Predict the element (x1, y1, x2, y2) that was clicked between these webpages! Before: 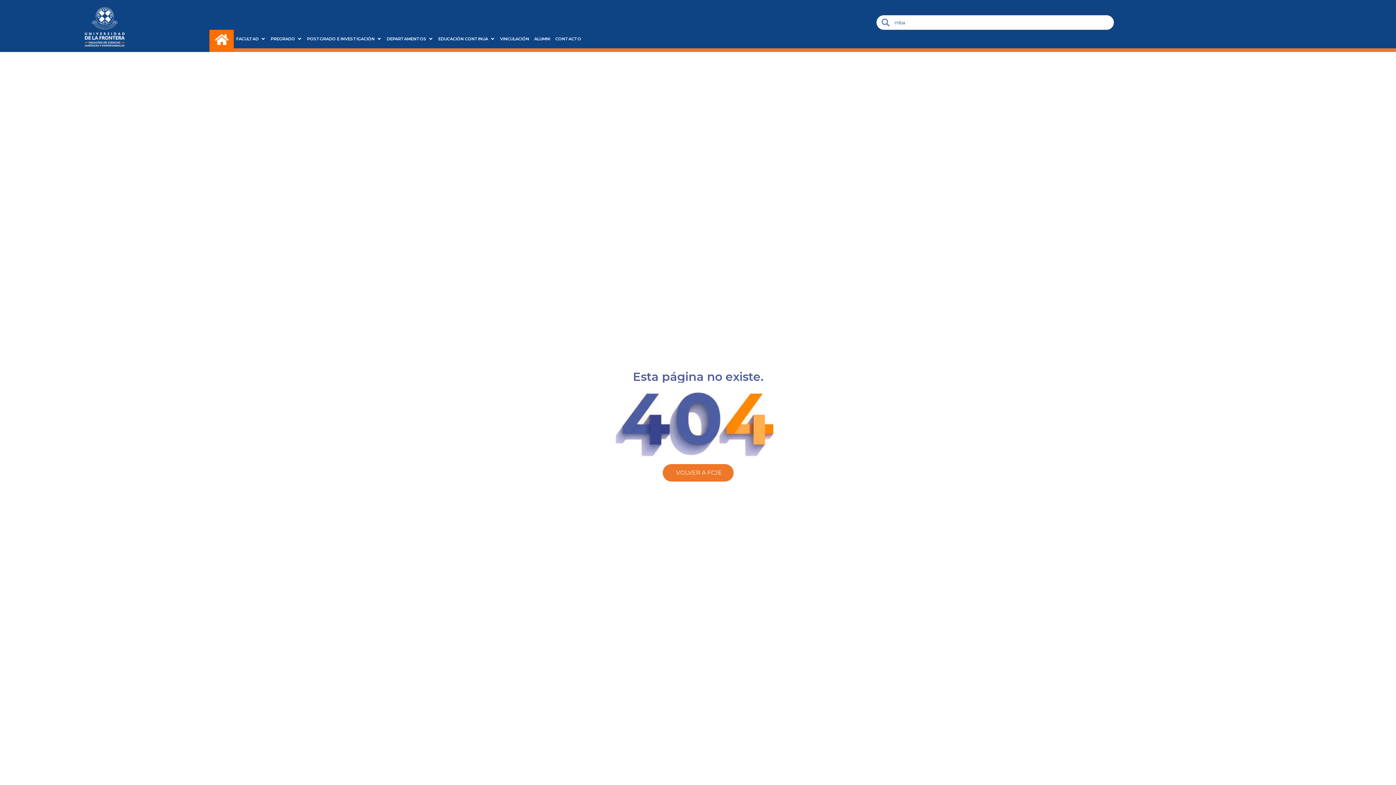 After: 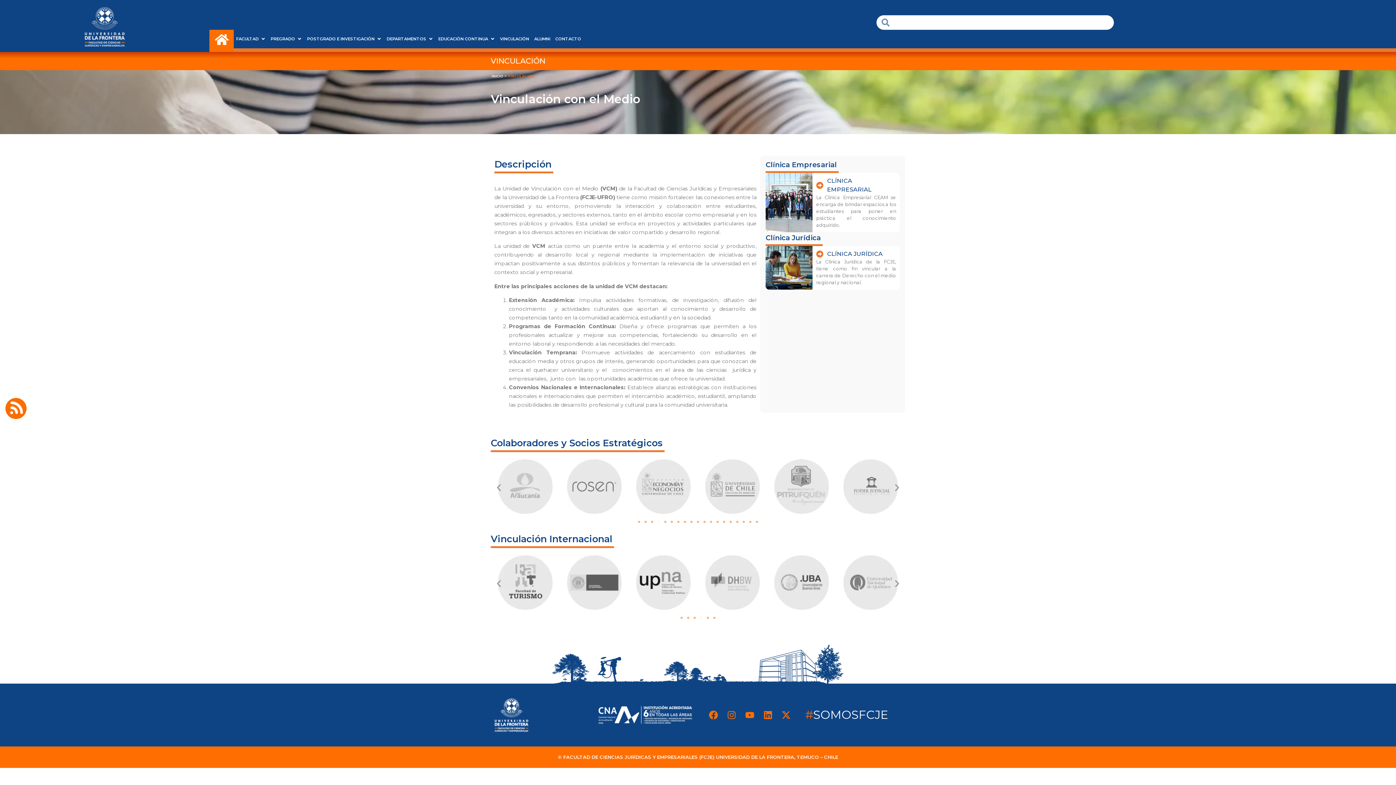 Action: bbox: (497, 29, 531, 48) label: VINCULACIÓN